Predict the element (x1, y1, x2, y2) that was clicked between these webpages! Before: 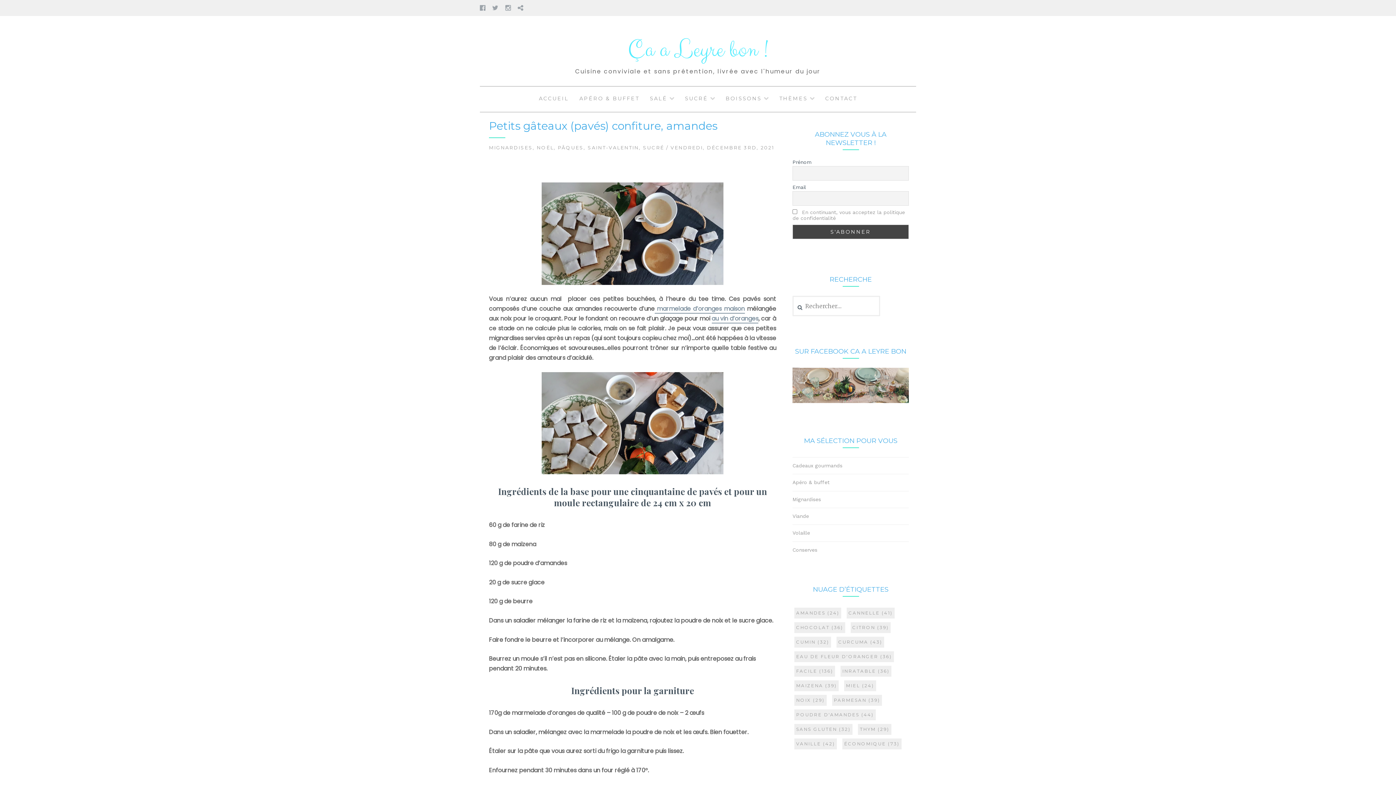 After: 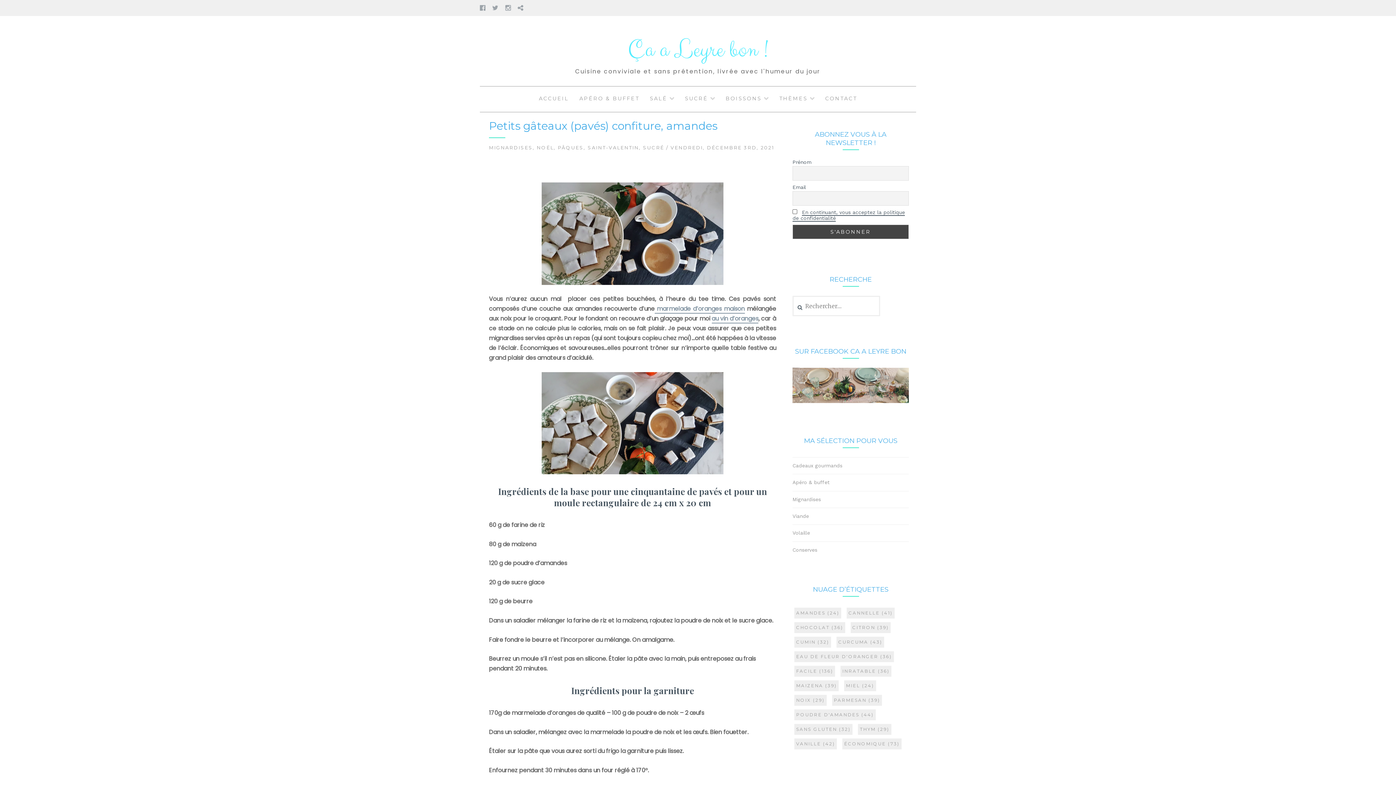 Action: bbox: (792, 209, 905, 221) label: En continuant, vous acceptez la politique de confidentialité